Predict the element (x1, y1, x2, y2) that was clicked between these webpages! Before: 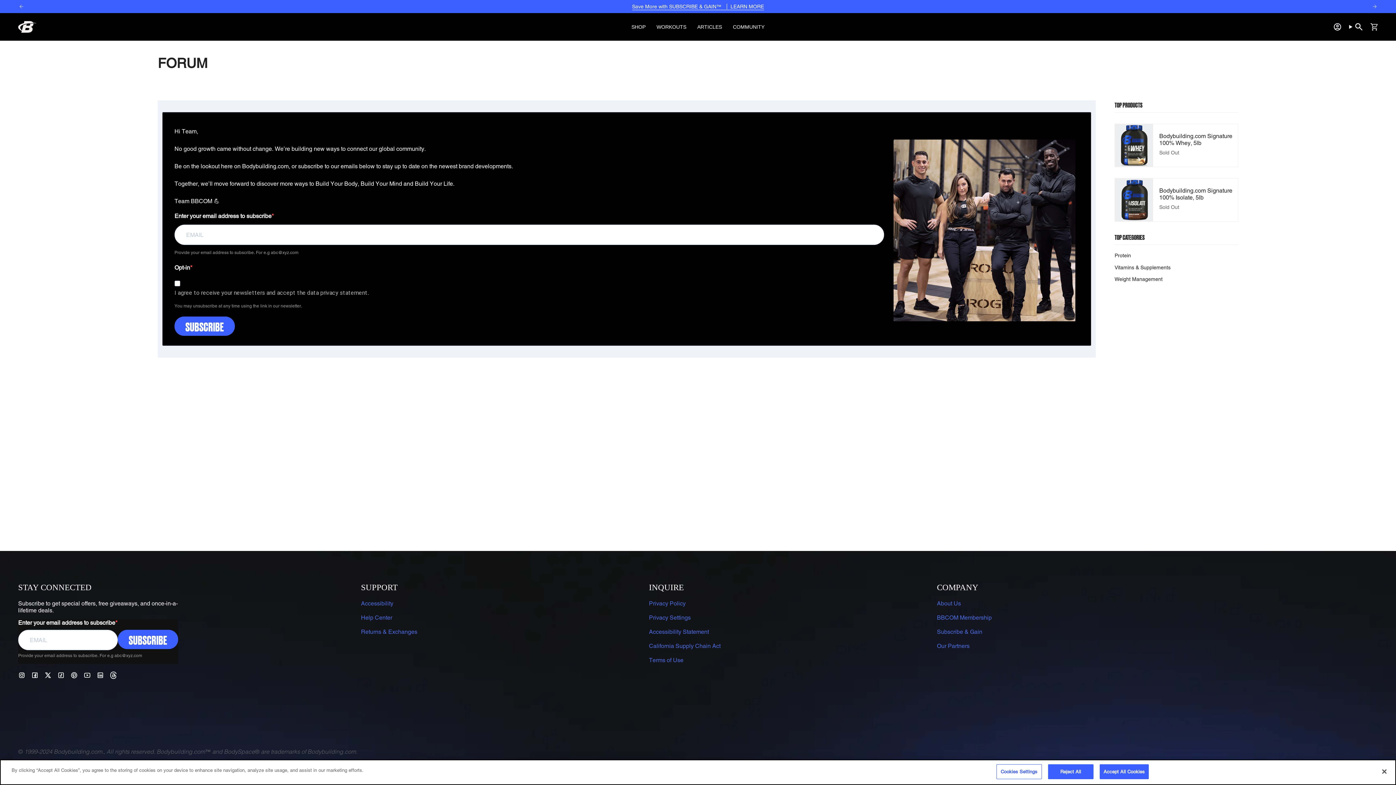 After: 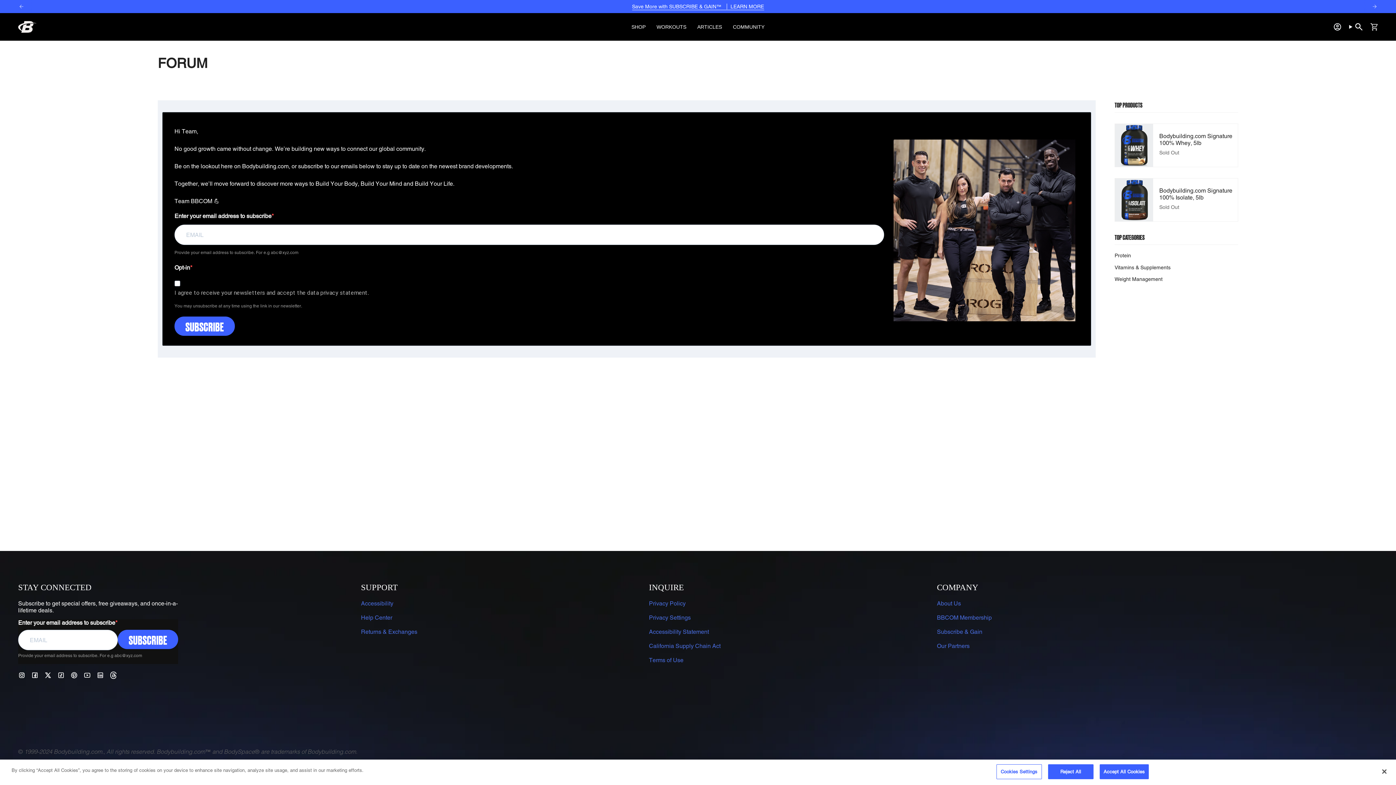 Action: label: Previous bbox: (18, 3, 24, 9)